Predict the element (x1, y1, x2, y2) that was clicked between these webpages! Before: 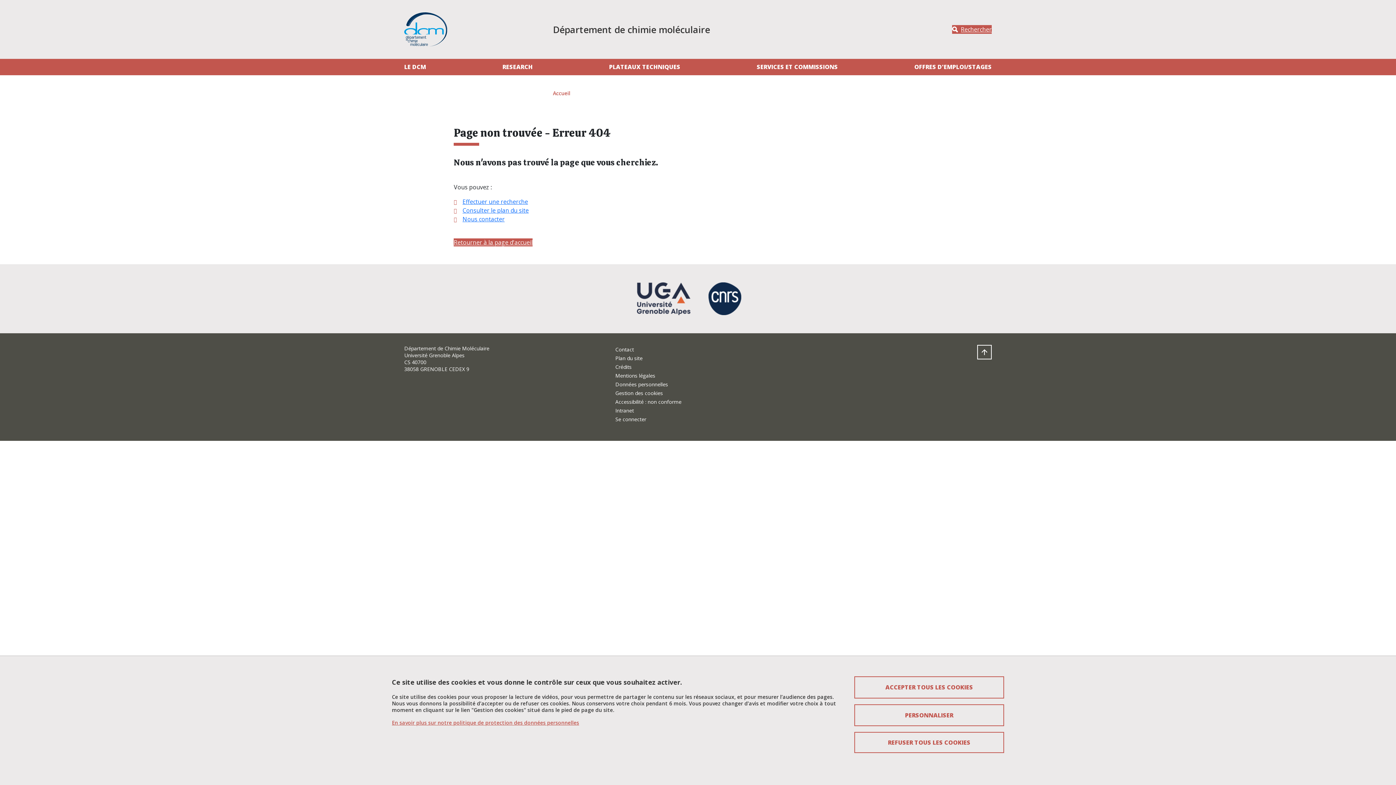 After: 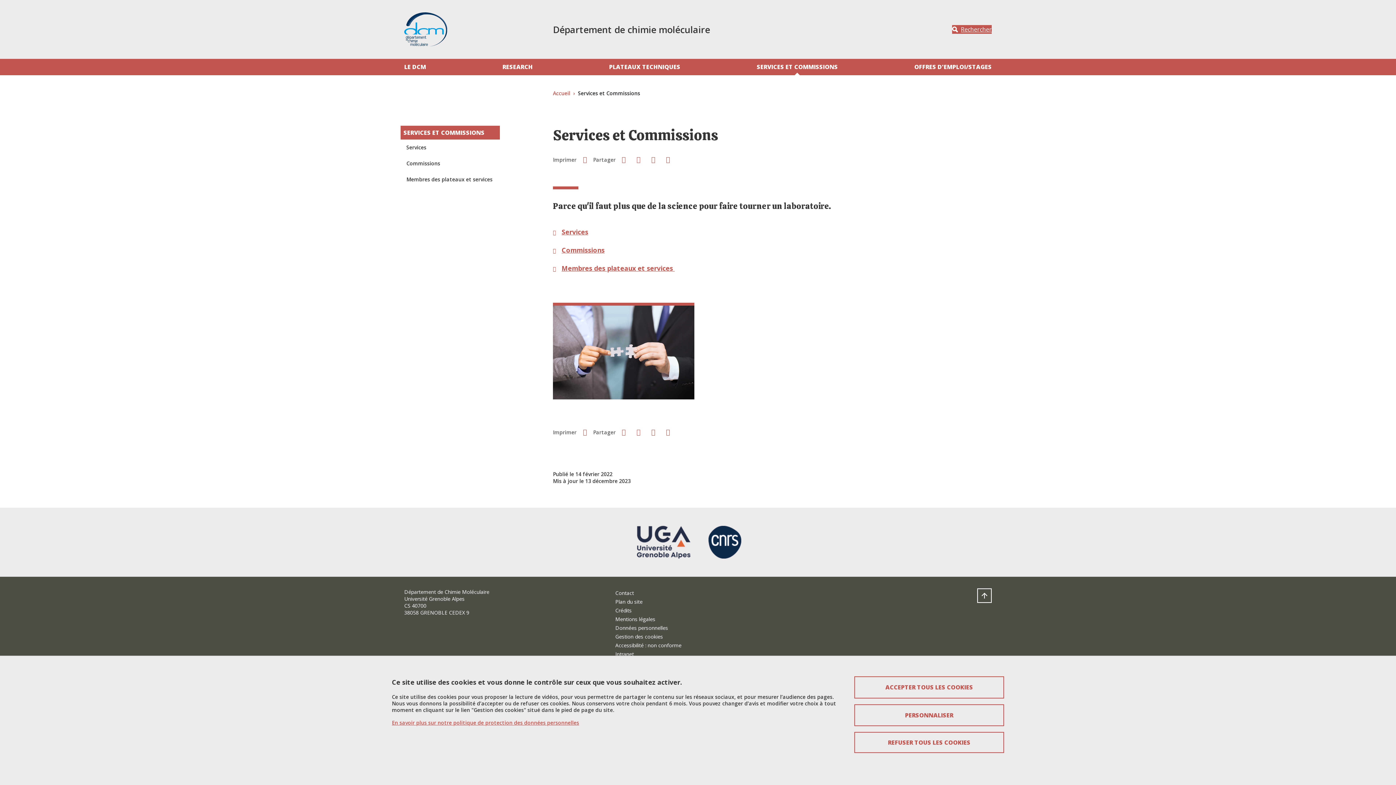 Action: label: SERVICES ET COMMISSIONS bbox: (754, 58, 841, 75)